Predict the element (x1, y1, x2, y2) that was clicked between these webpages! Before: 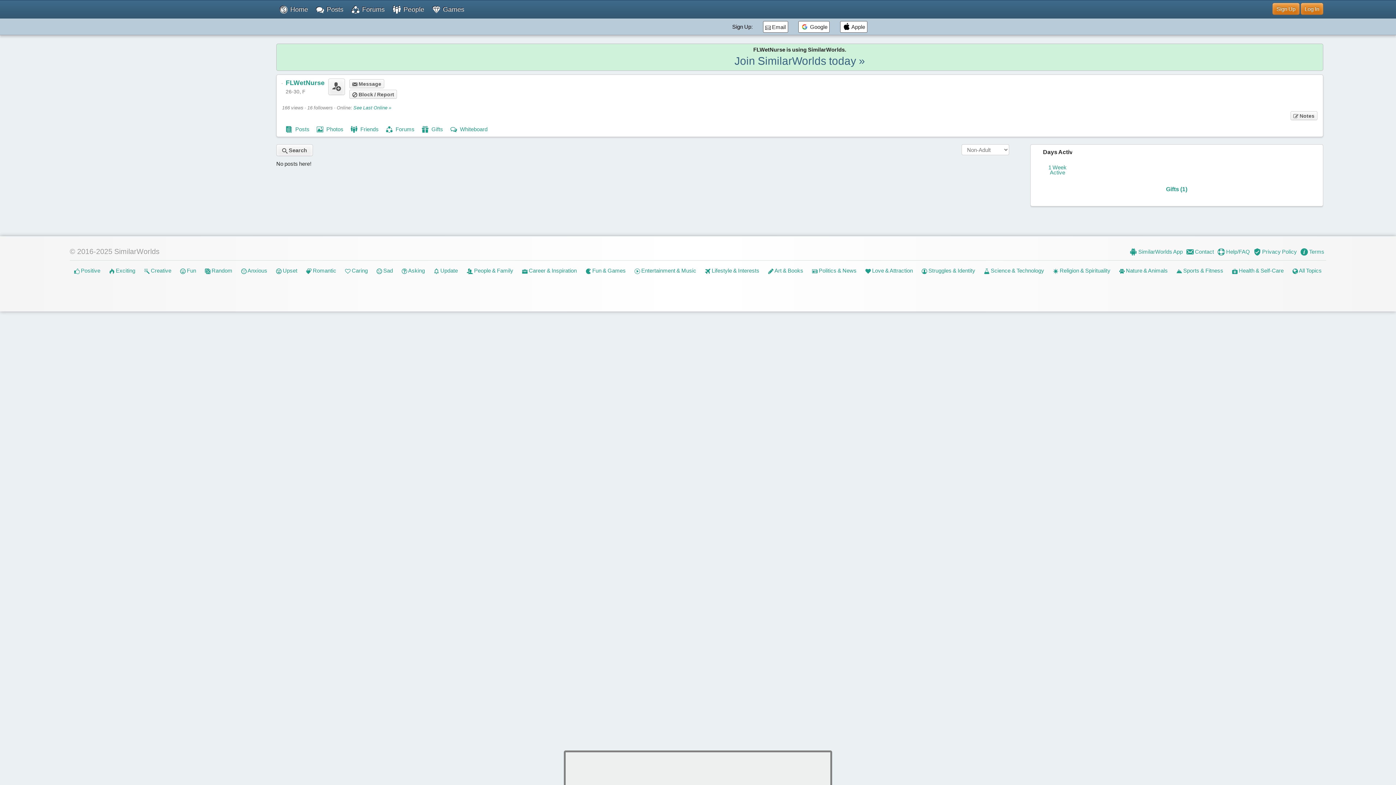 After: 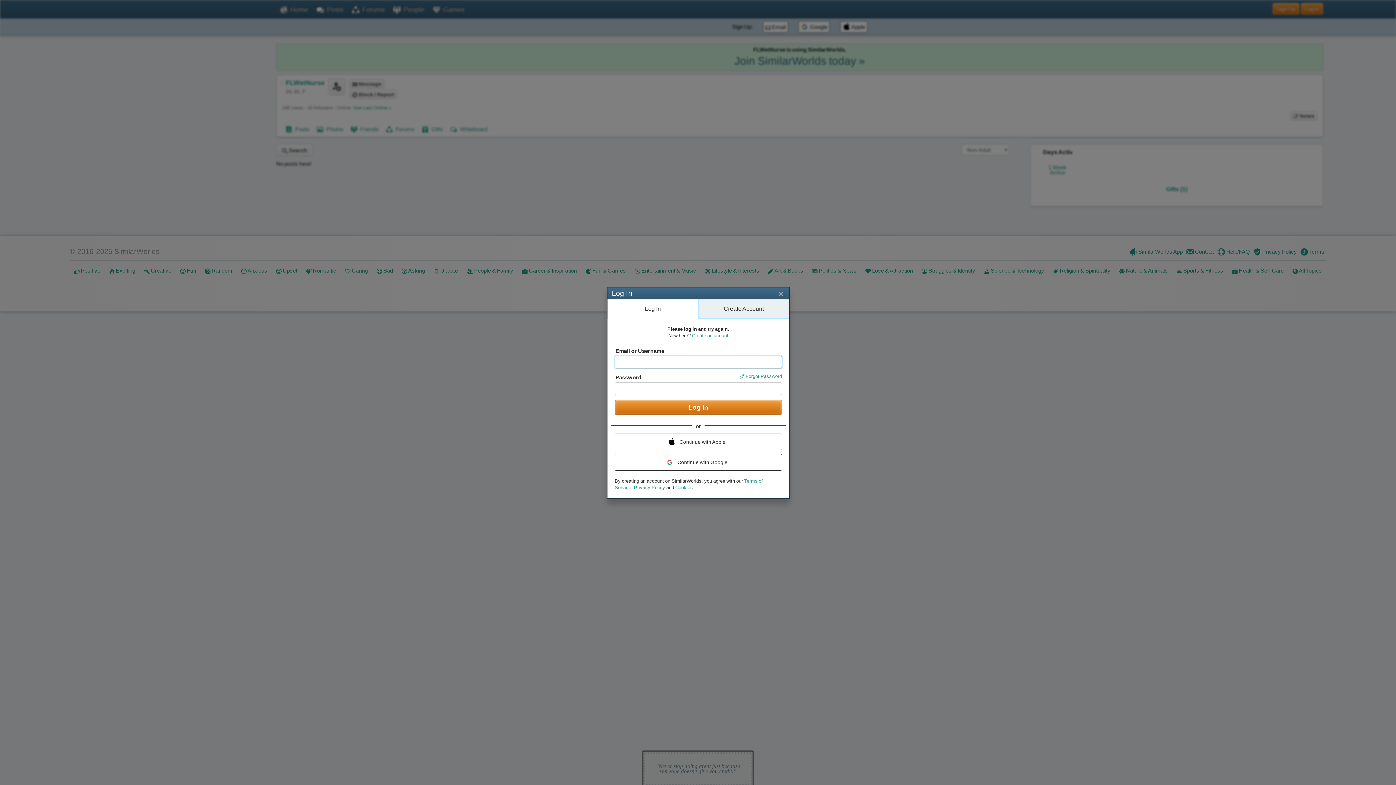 Action: bbox: (328, 78, 345, 95)